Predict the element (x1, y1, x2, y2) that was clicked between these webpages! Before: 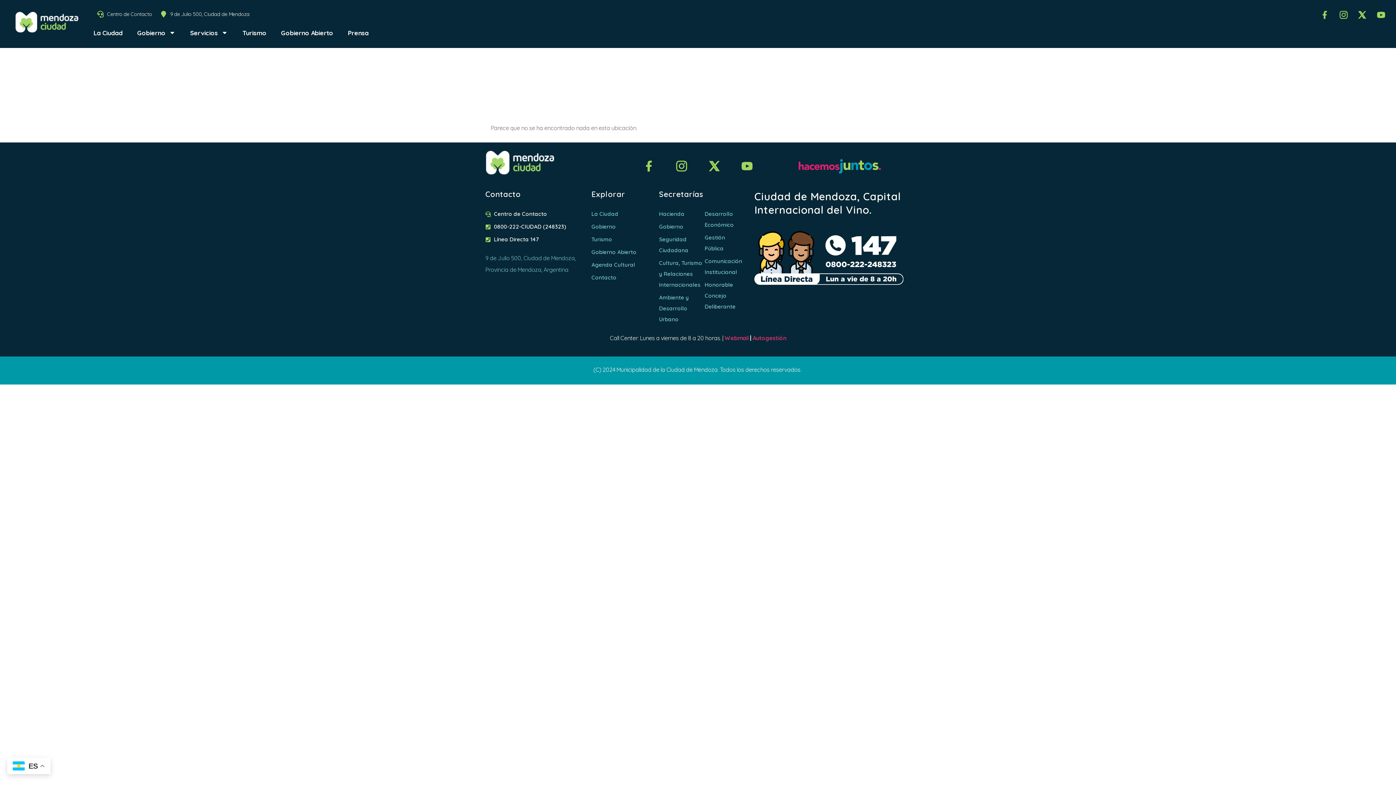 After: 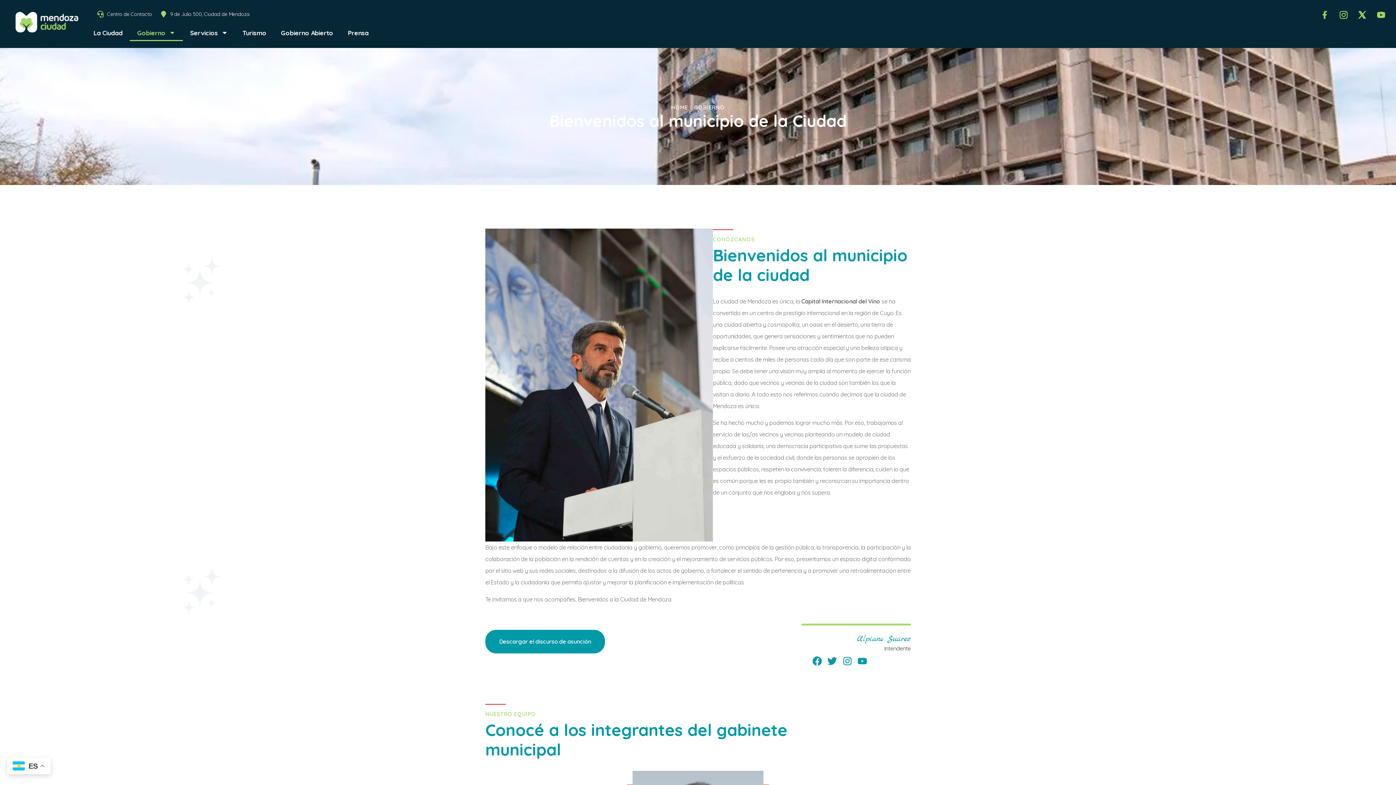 Action: label: Gobierno bbox: (591, 221, 659, 232)